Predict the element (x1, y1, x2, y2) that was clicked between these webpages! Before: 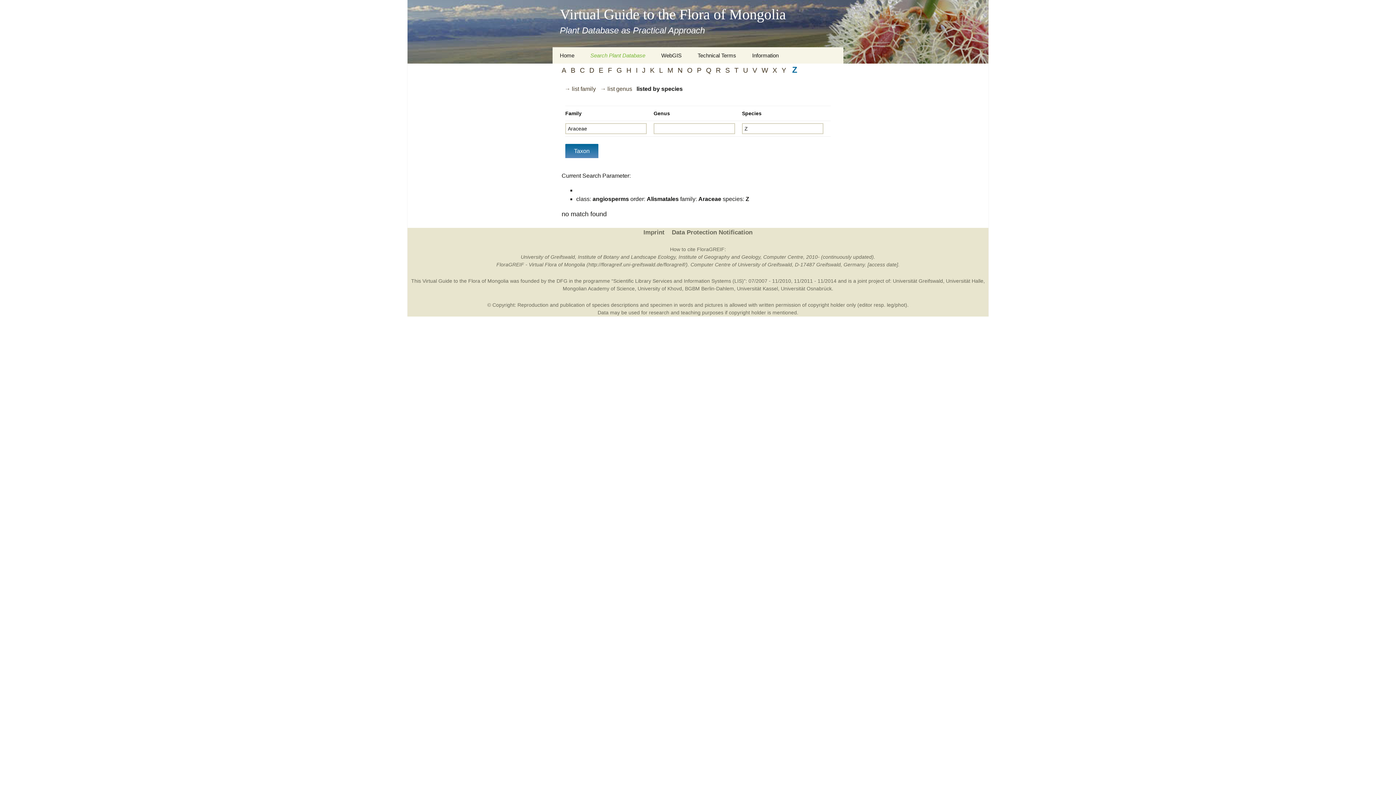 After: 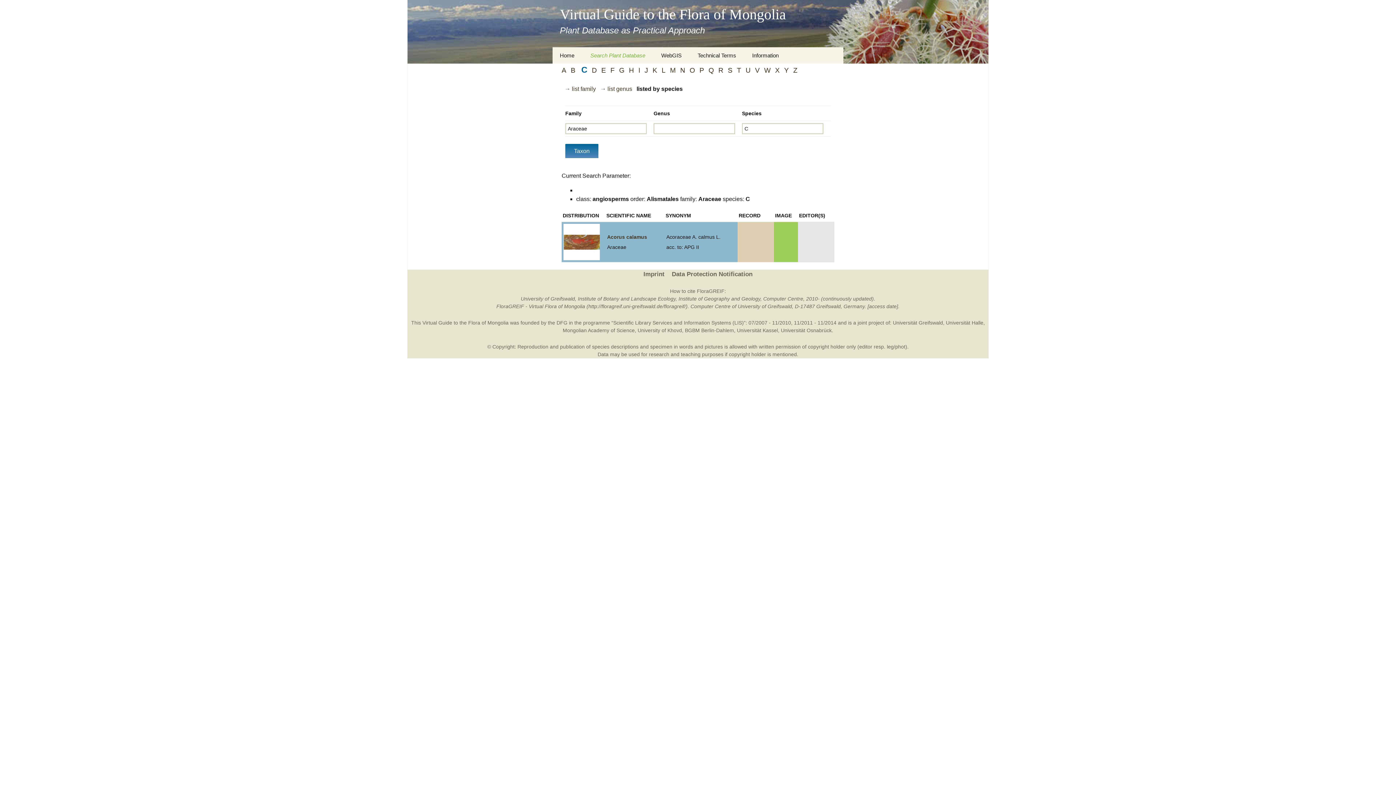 Action: label: C bbox: (580, 66, 585, 74)